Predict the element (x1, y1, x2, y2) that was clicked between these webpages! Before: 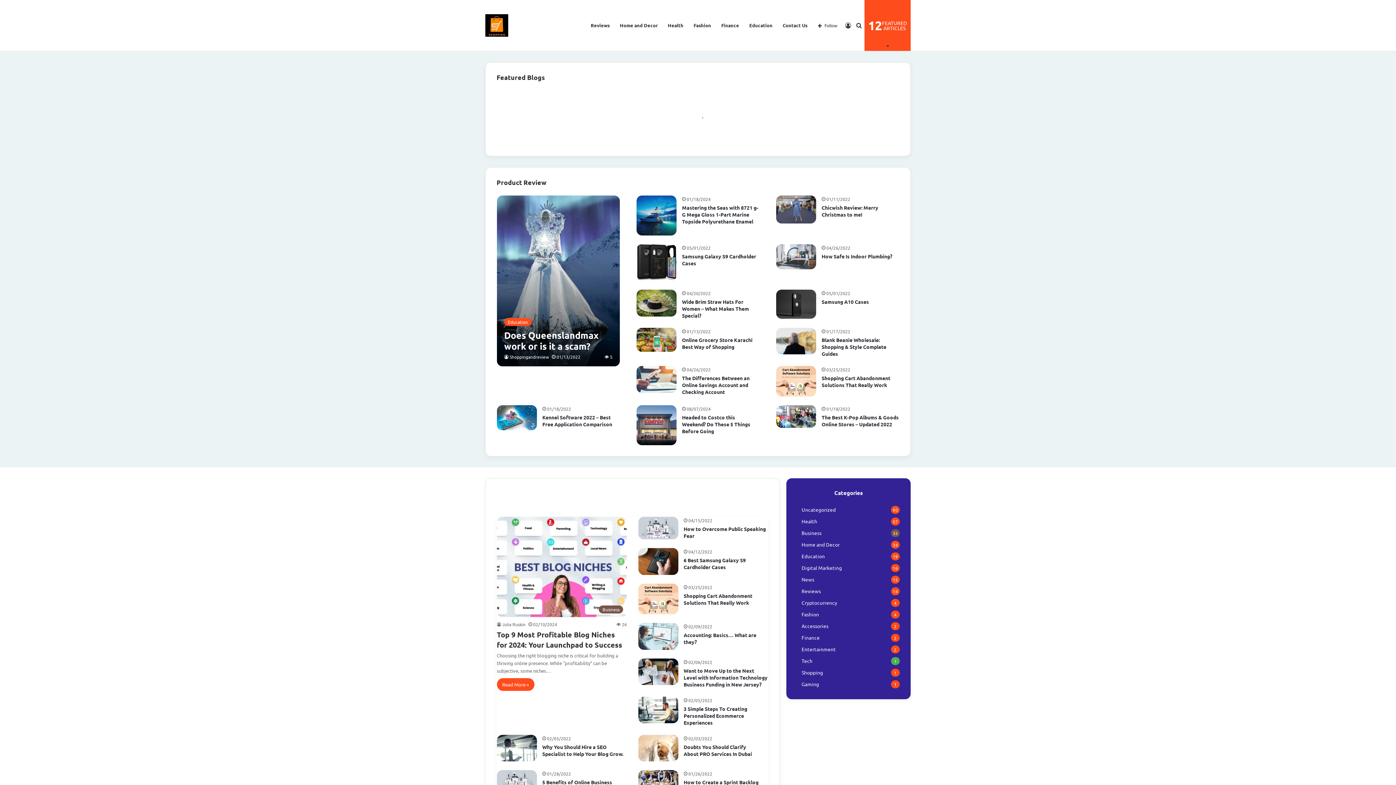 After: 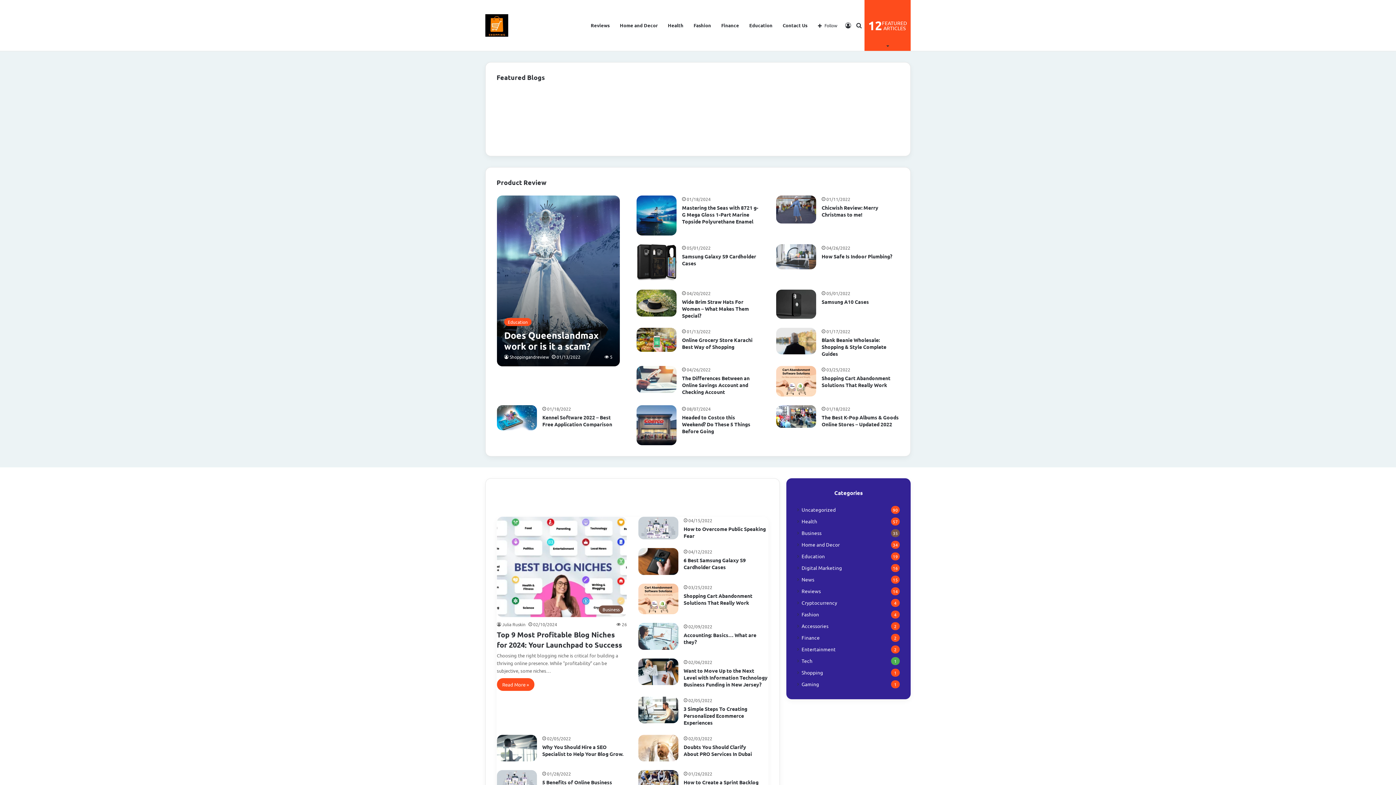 Action: label: Digital Marketing bbox: (530, 479, 596, 503)